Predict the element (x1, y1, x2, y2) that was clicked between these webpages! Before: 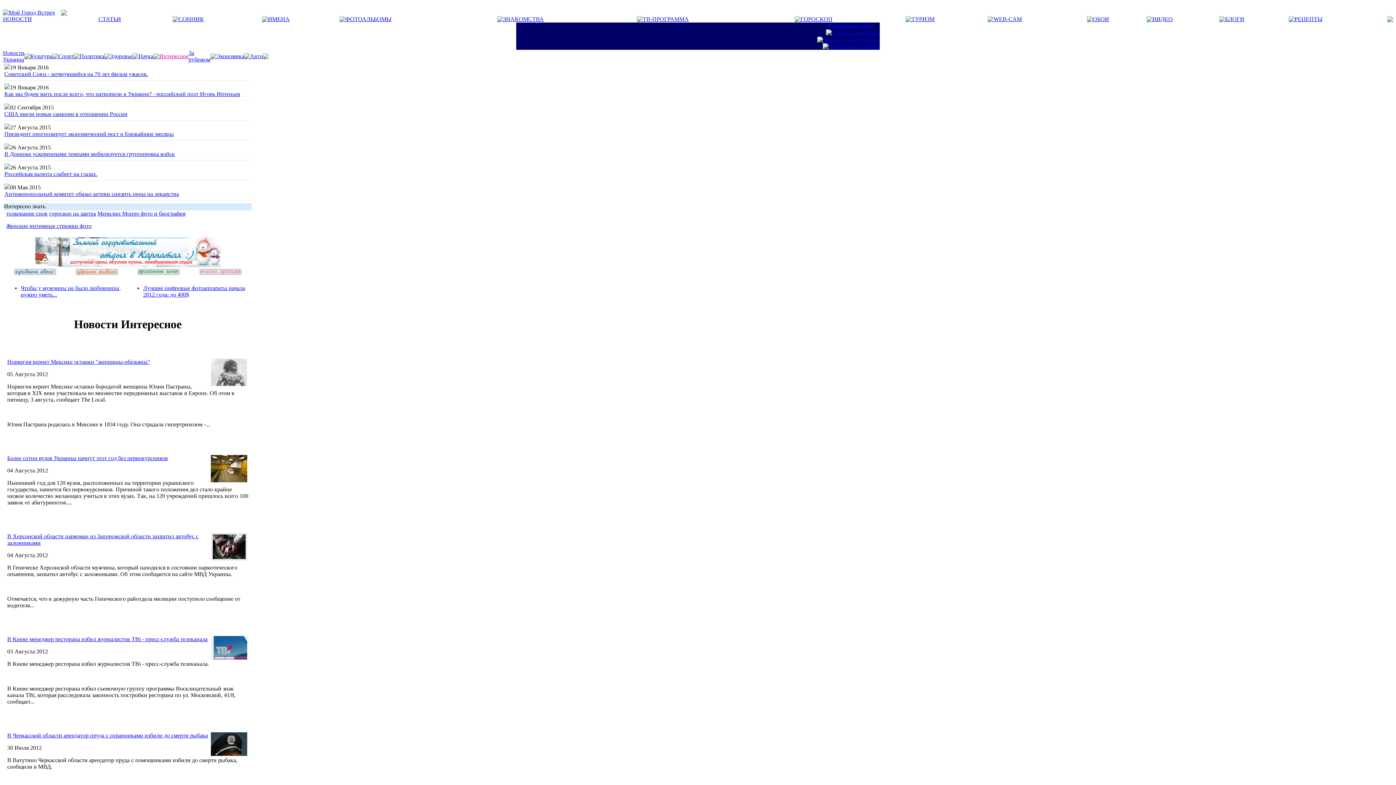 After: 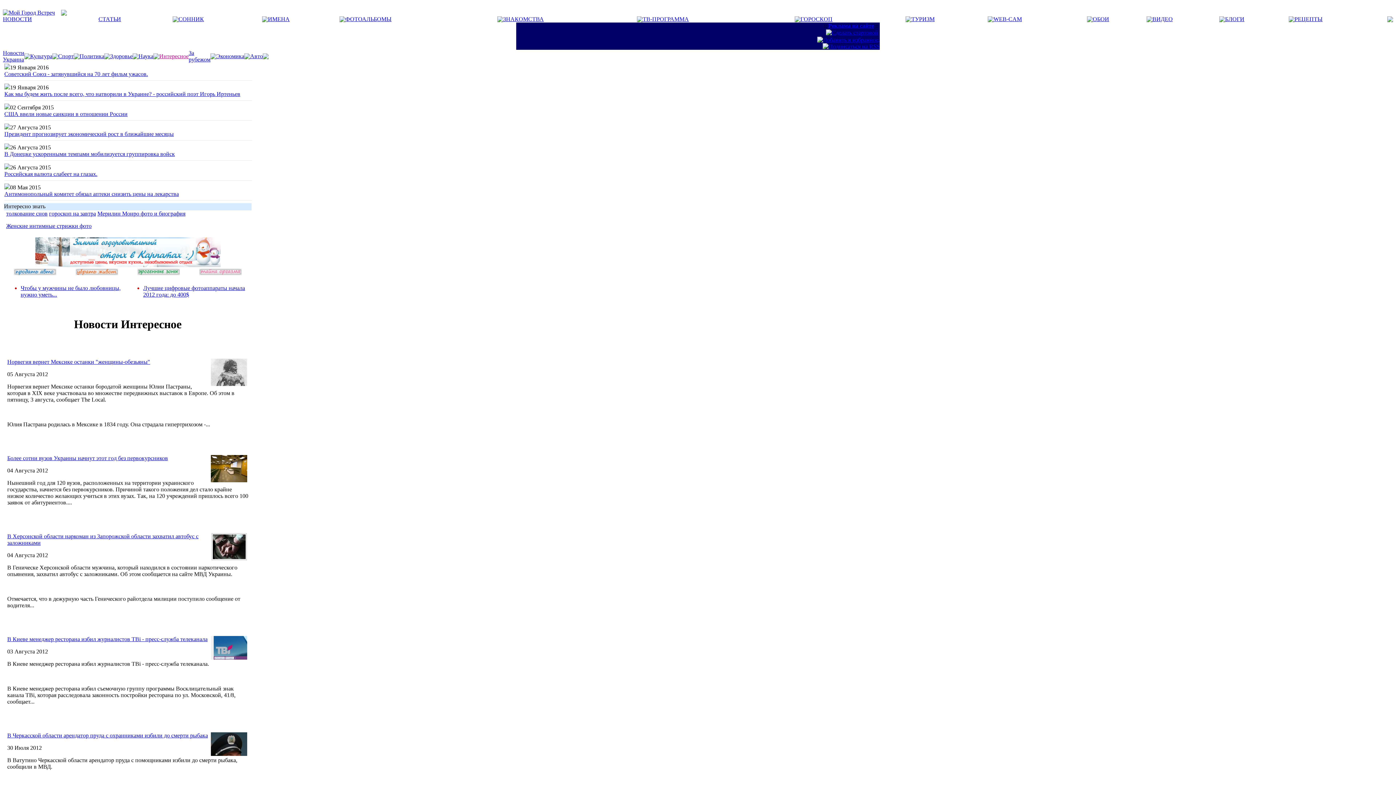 Action: label:   bbox: (817, 36, 880, 42)